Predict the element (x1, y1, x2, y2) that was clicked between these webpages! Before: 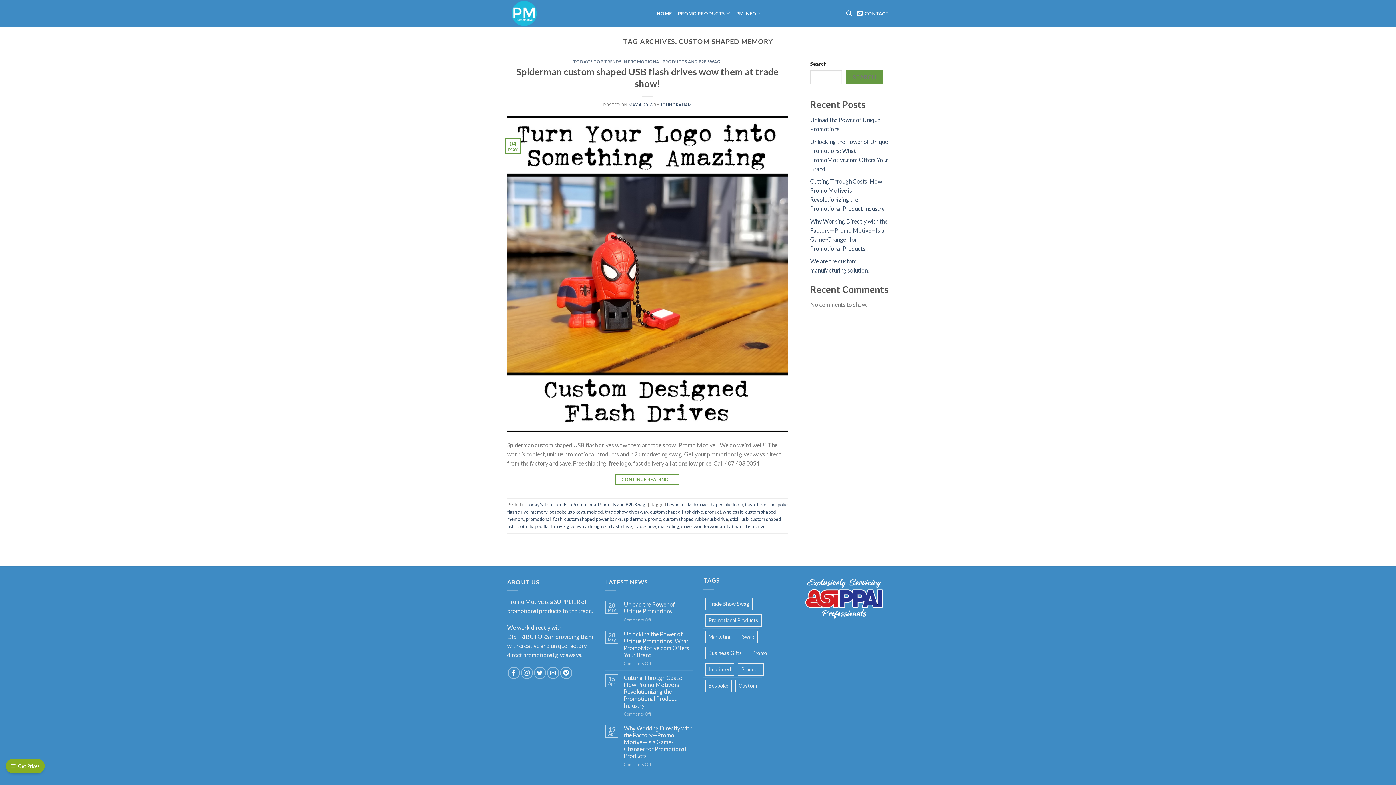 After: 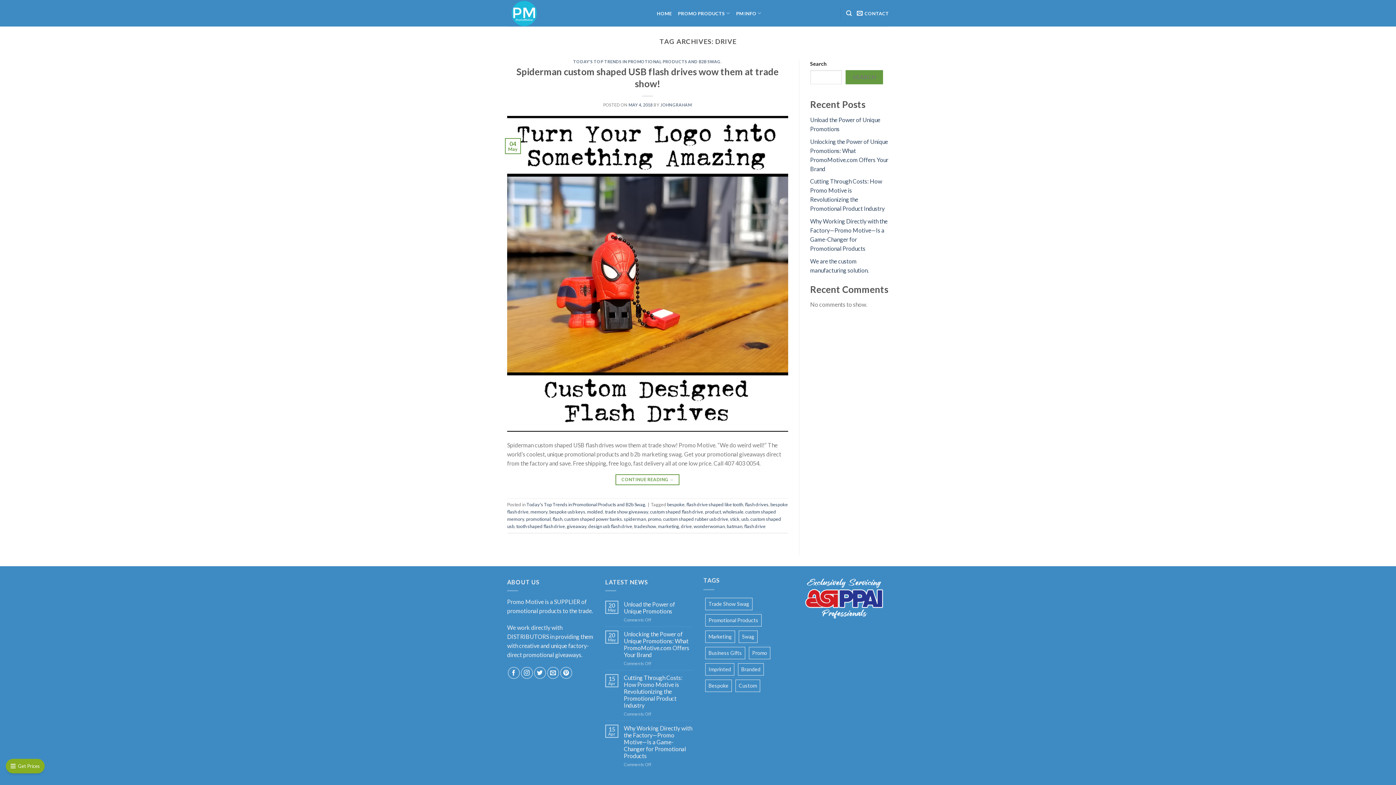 Action: label: drive bbox: (681, 523, 692, 529)